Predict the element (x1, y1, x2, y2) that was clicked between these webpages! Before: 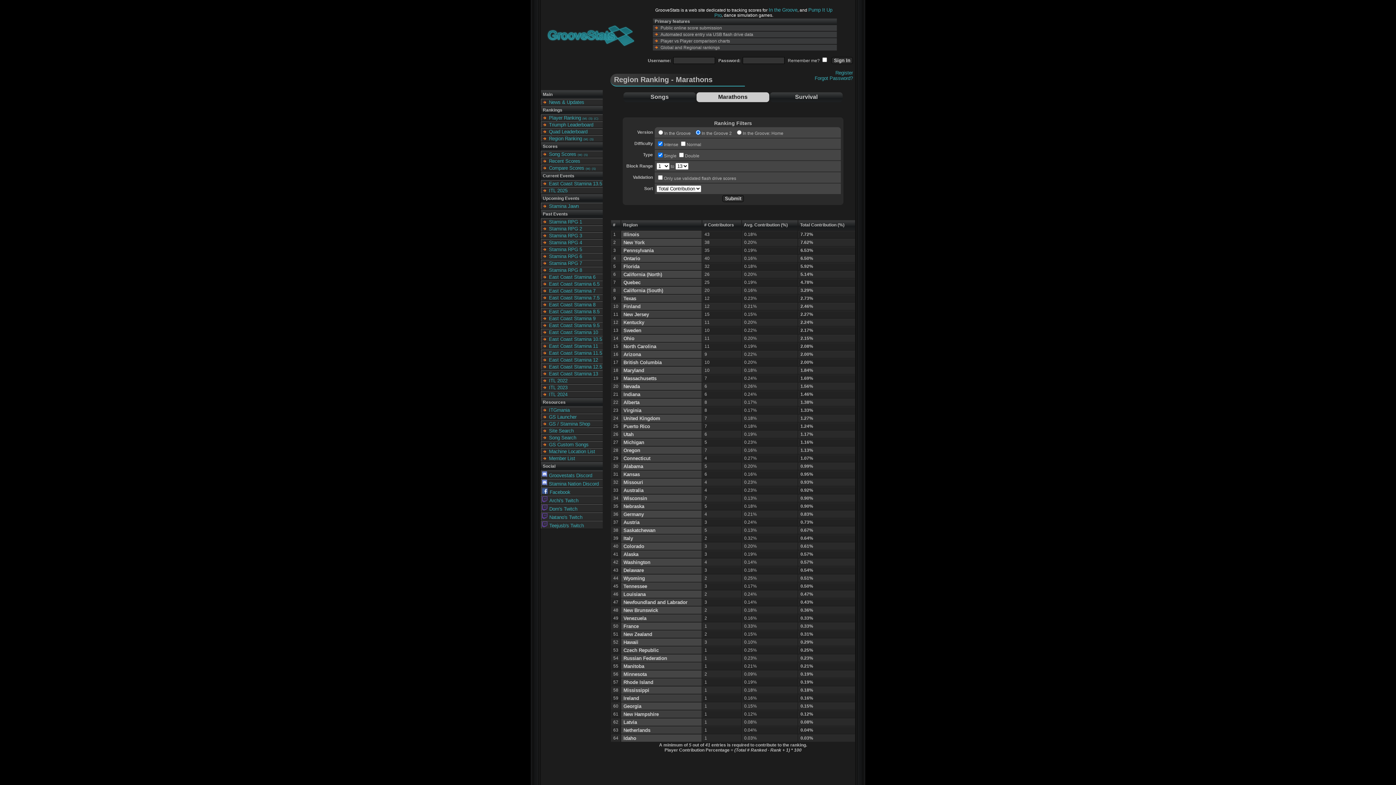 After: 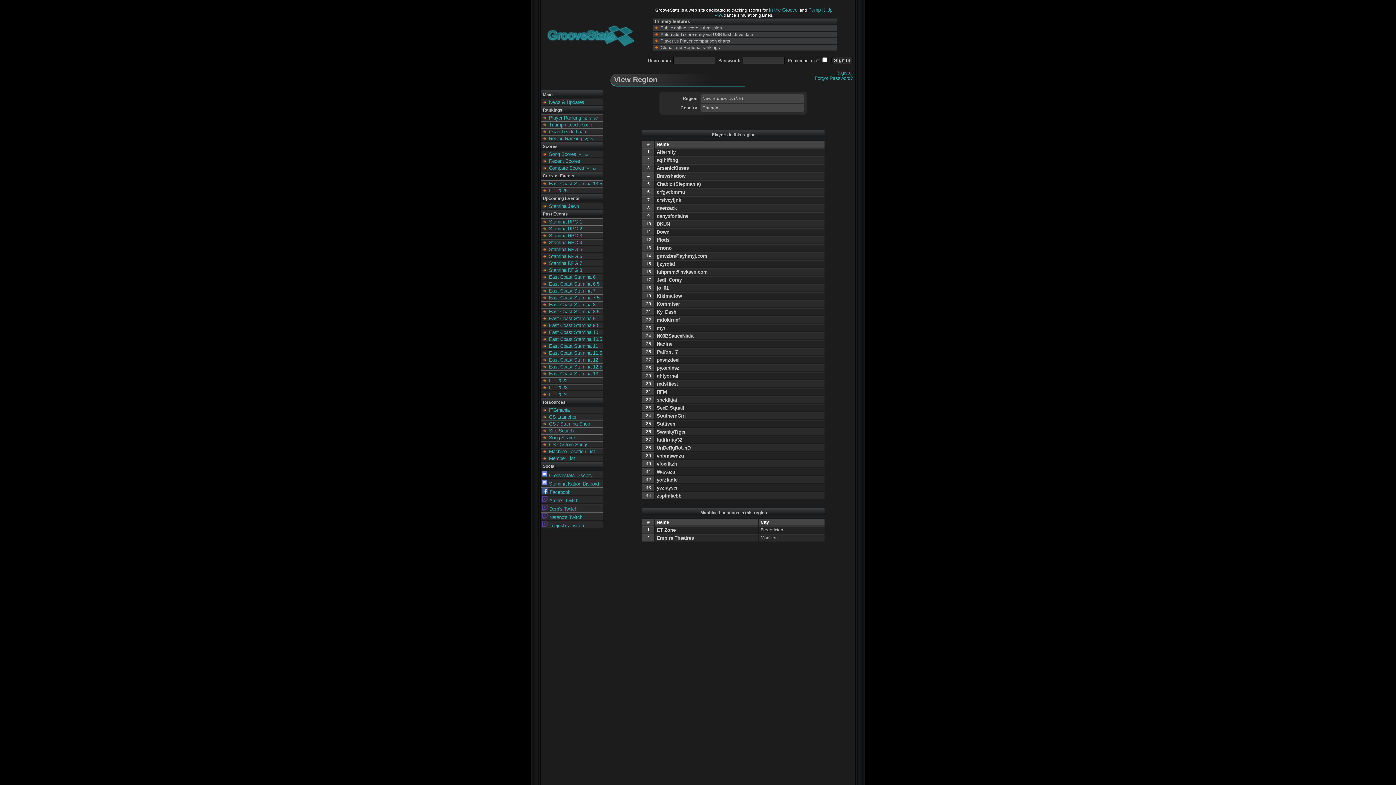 Action: label: New Brunswick bbox: (623, 607, 658, 613)